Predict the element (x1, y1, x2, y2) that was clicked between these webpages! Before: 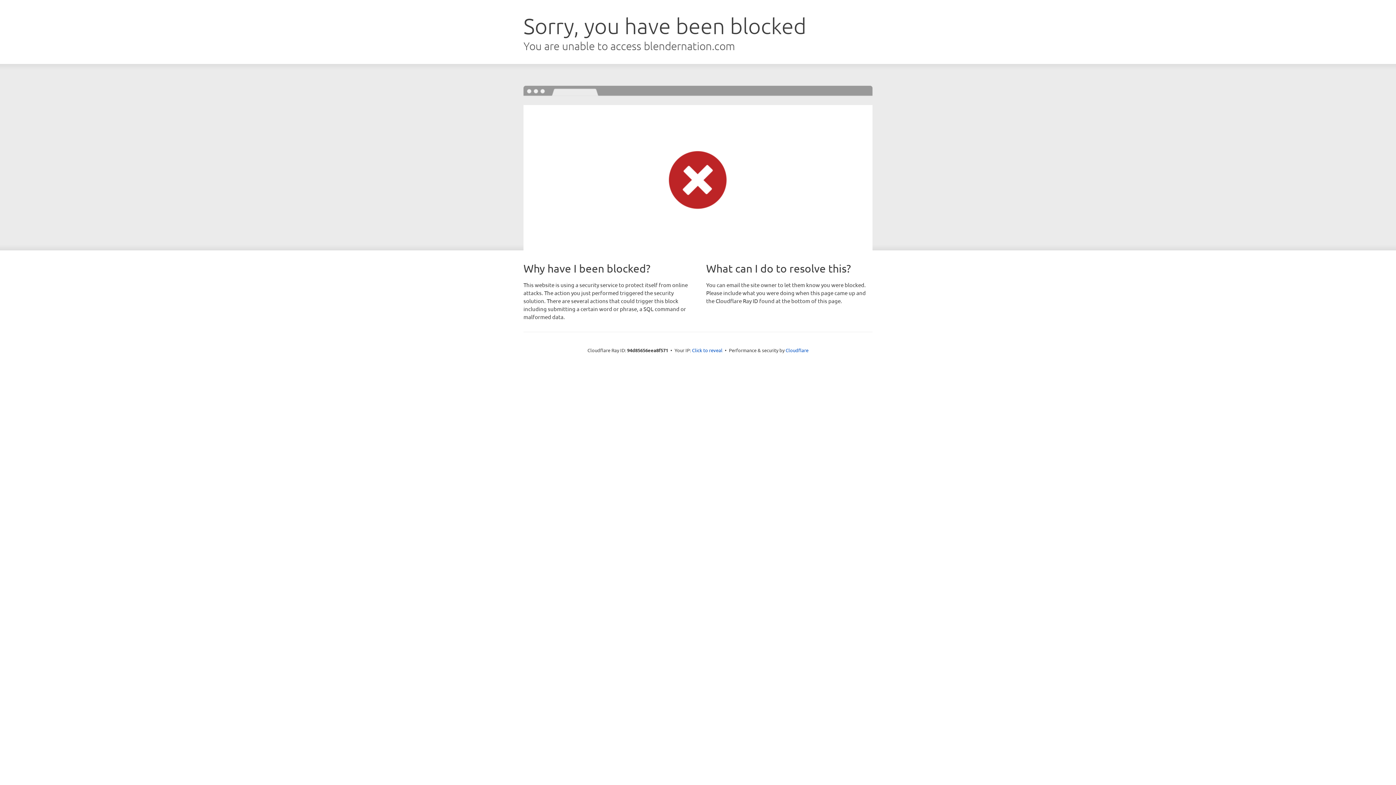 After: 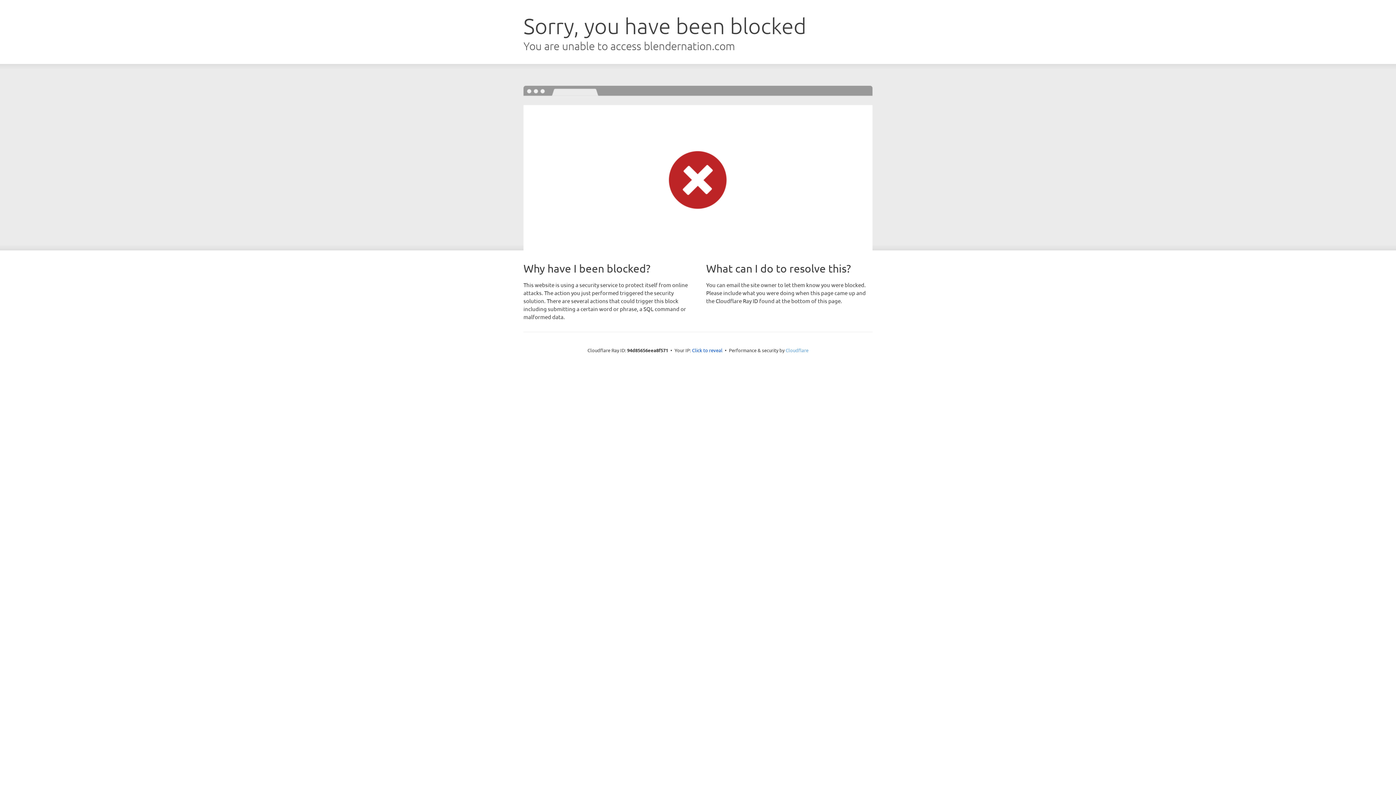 Action: label: Cloudflare bbox: (785, 347, 808, 353)